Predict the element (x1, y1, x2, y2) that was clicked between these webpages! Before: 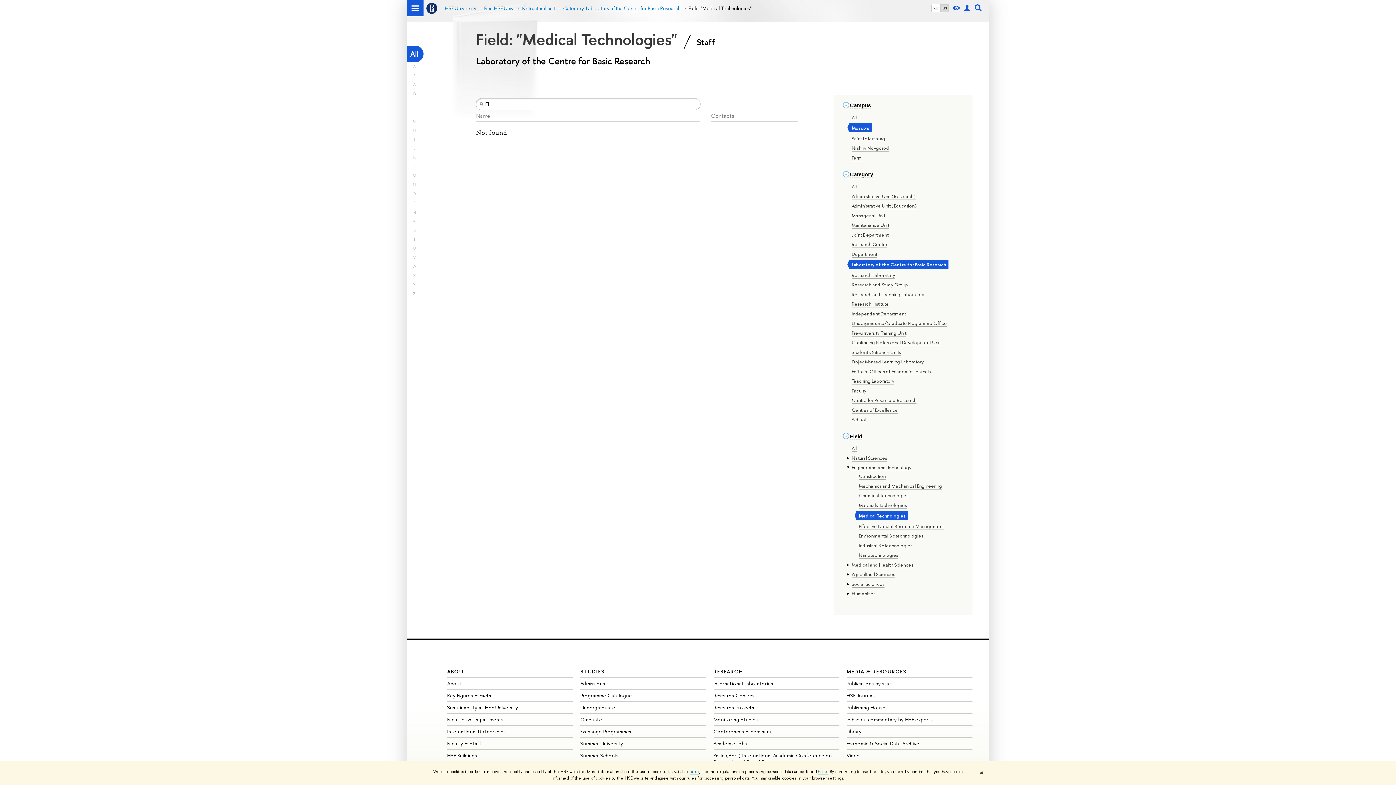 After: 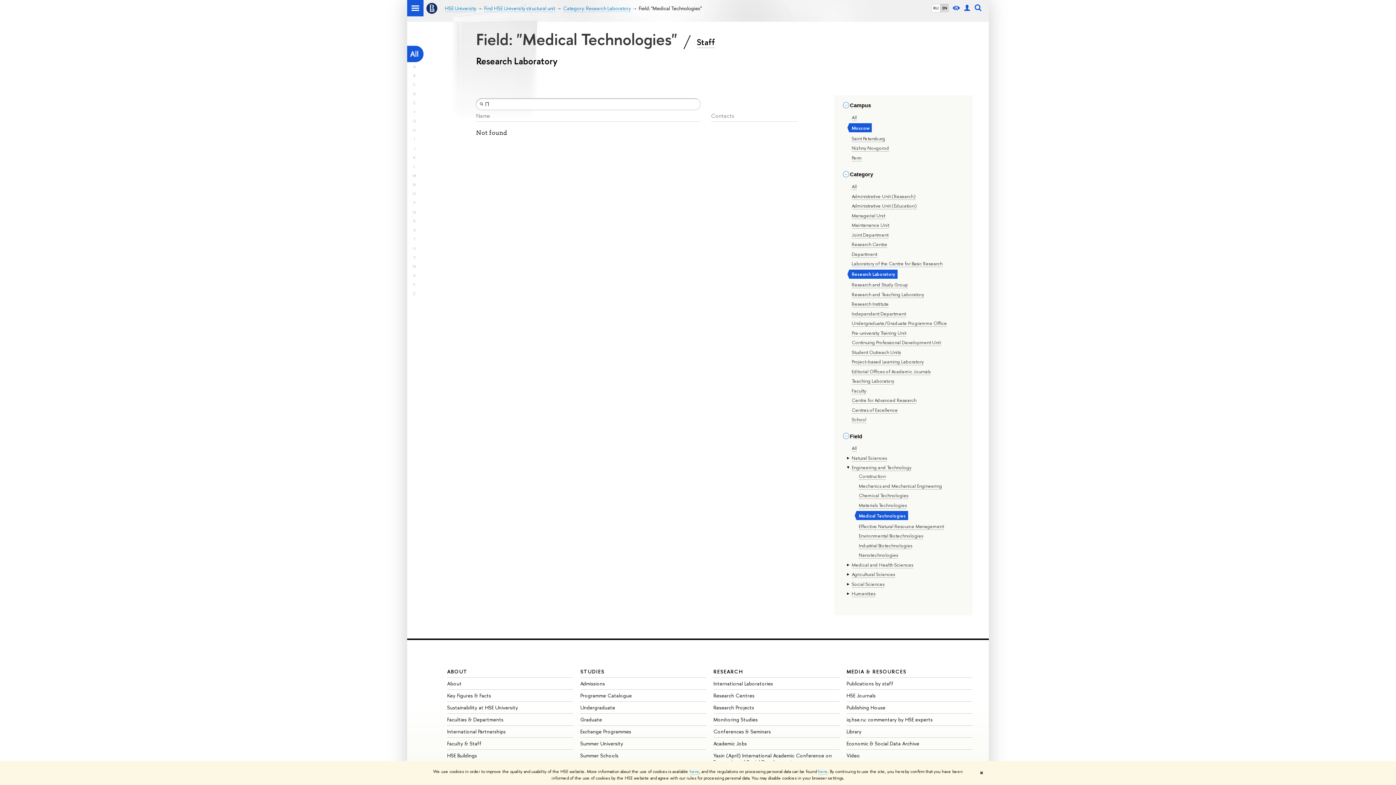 Action: bbox: (851, 271, 895, 278) label: Research Laboratory